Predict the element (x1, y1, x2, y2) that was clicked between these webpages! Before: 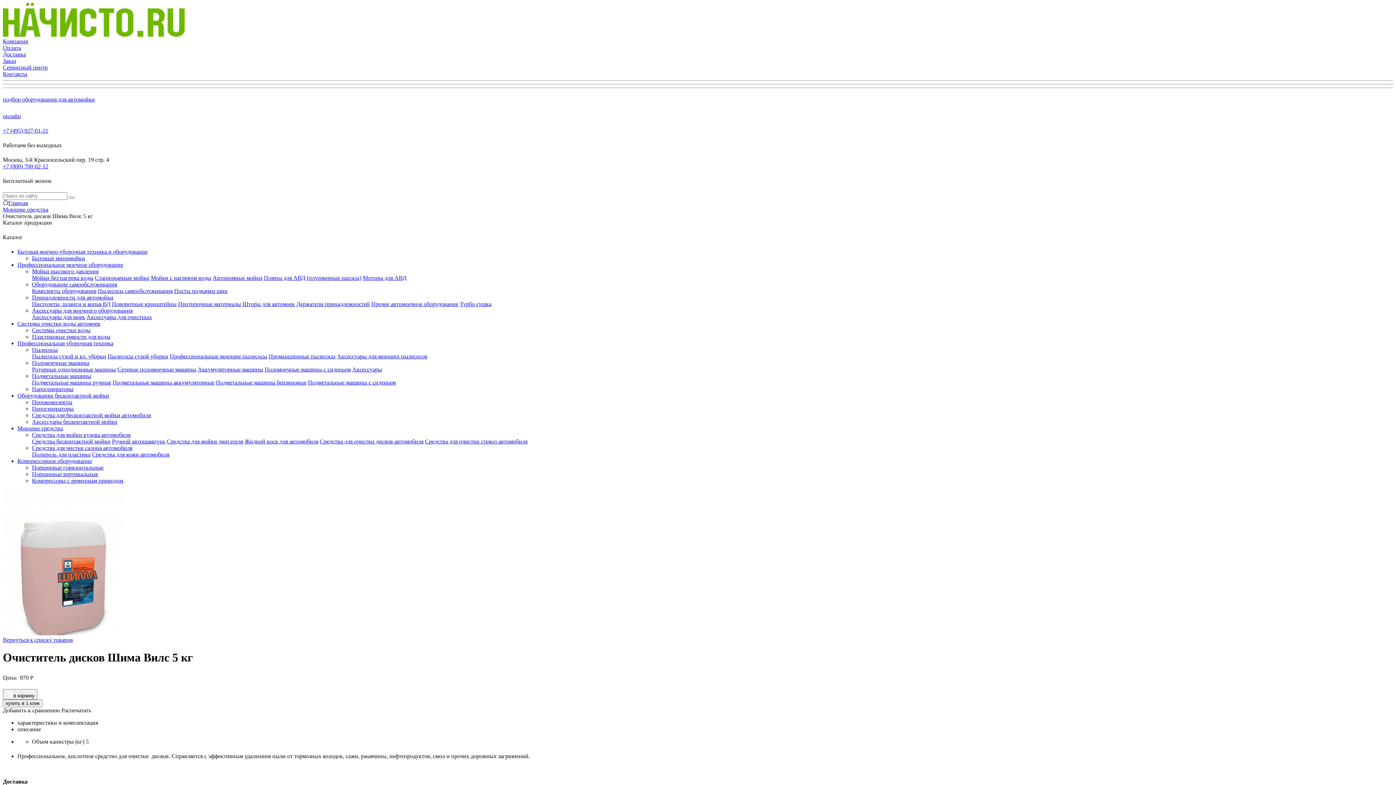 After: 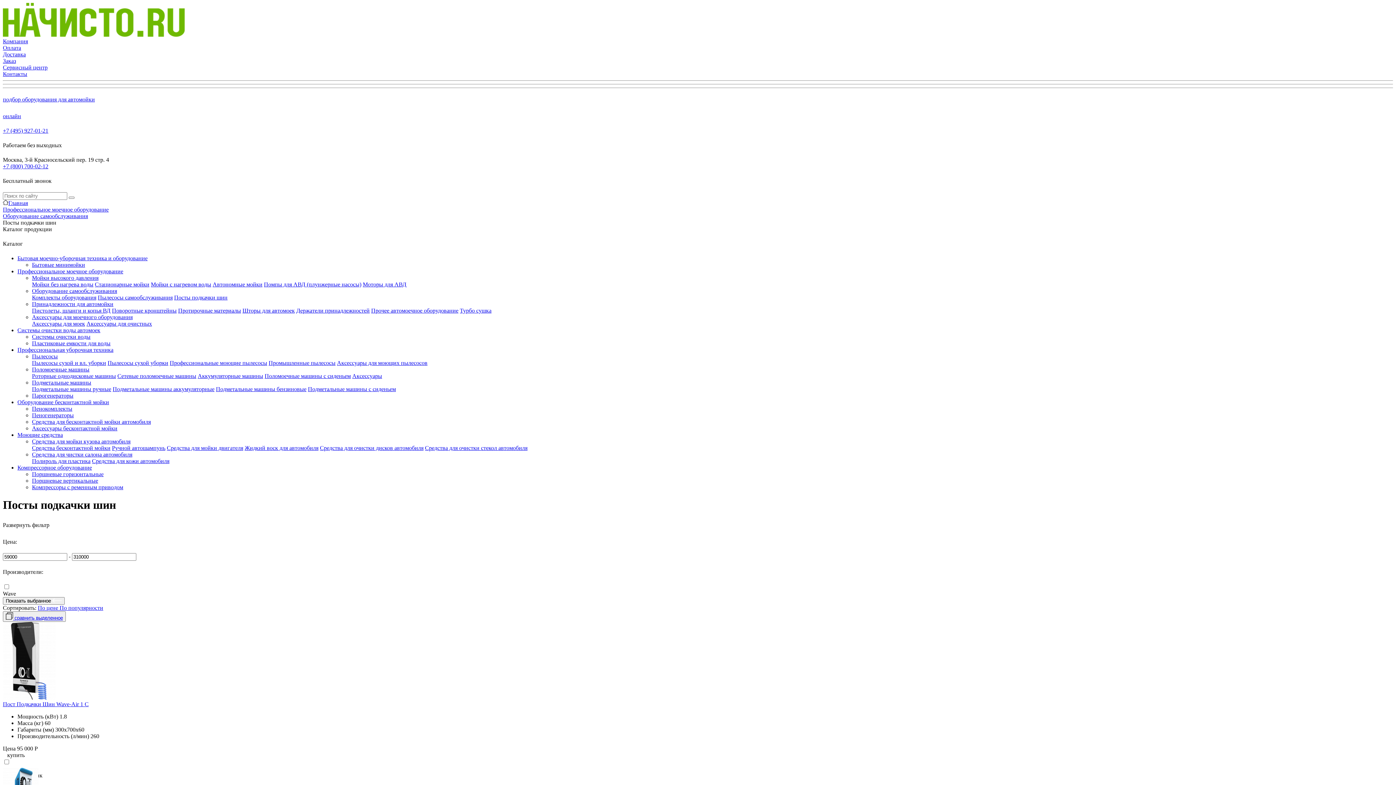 Action: label: Посты подкачки шин bbox: (174, 288, 227, 294)